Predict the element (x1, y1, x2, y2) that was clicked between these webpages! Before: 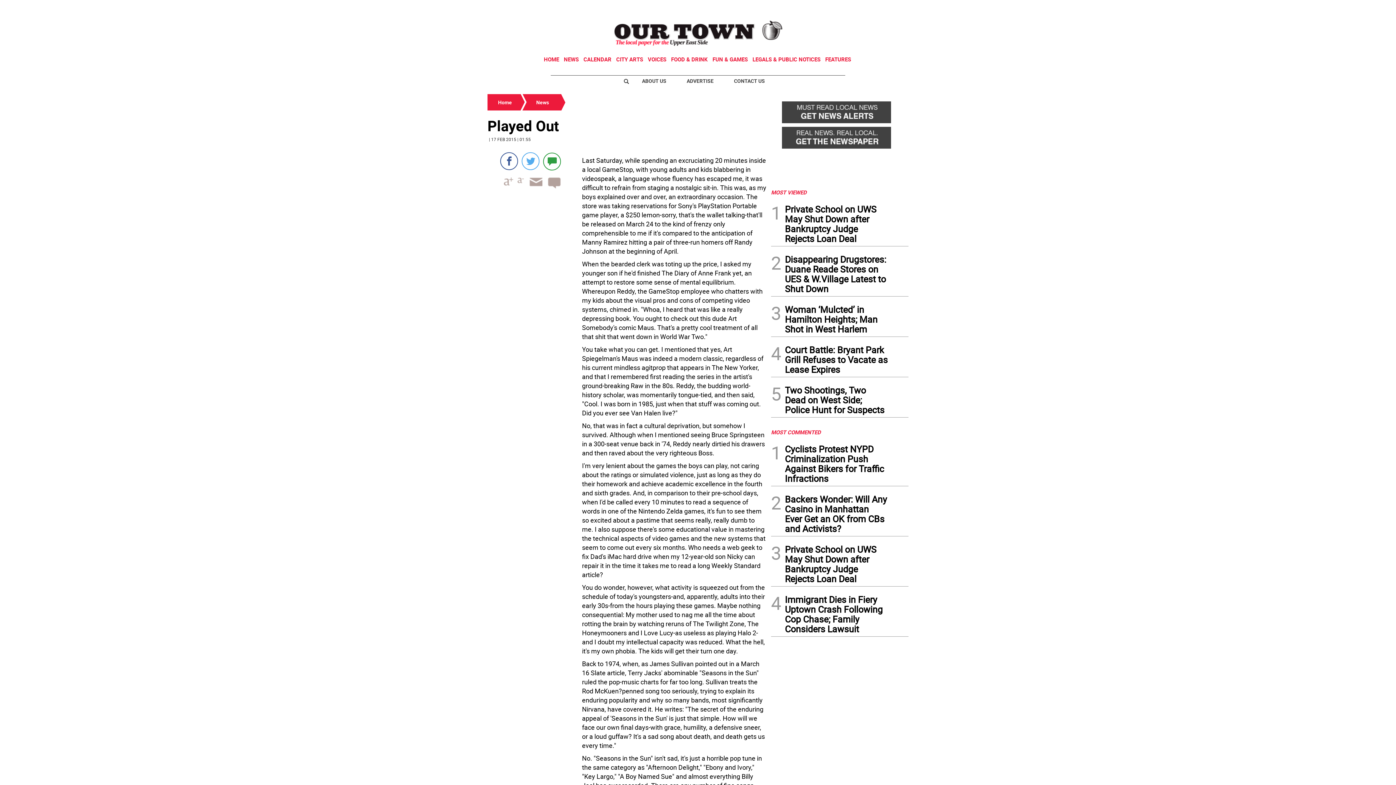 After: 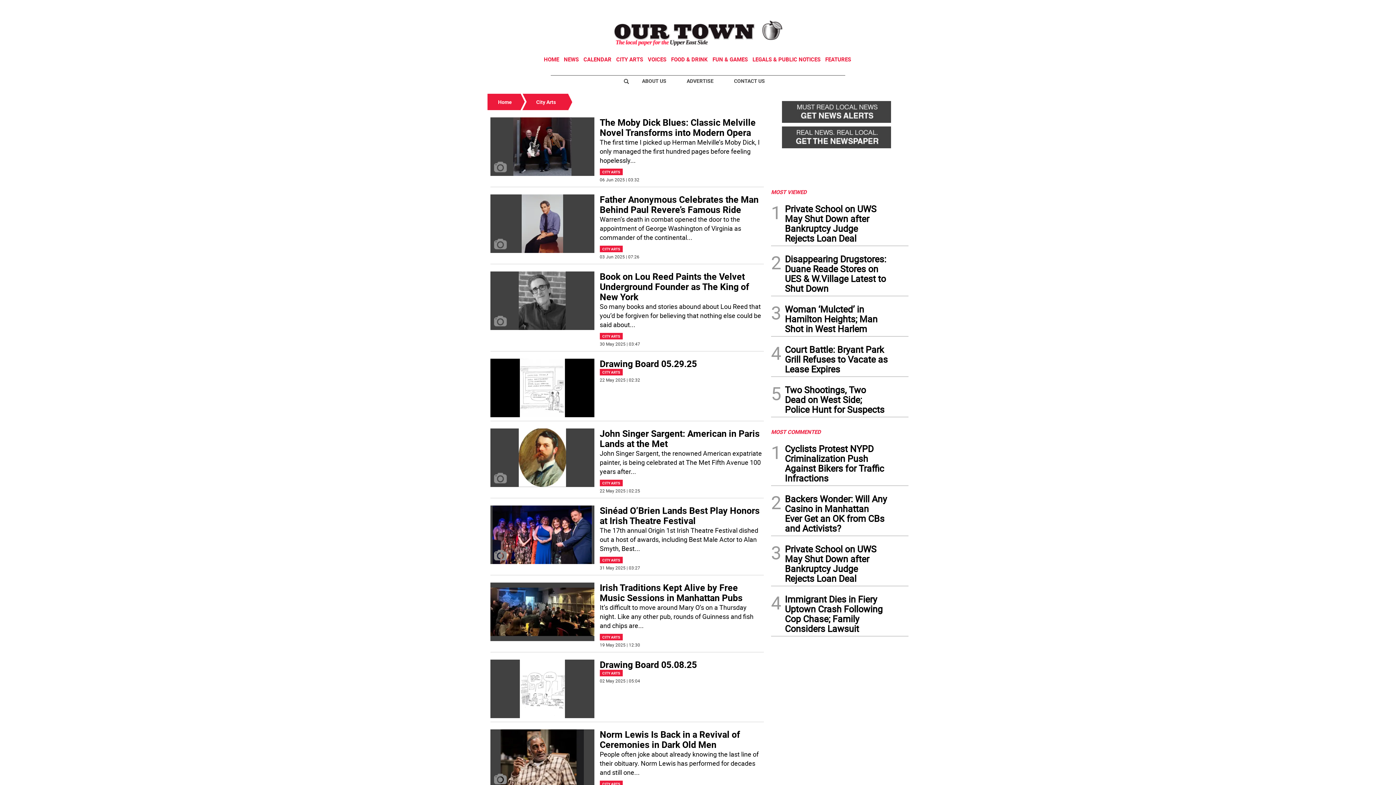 Action: label: CITY ARTS bbox: (616, 55, 643, 62)